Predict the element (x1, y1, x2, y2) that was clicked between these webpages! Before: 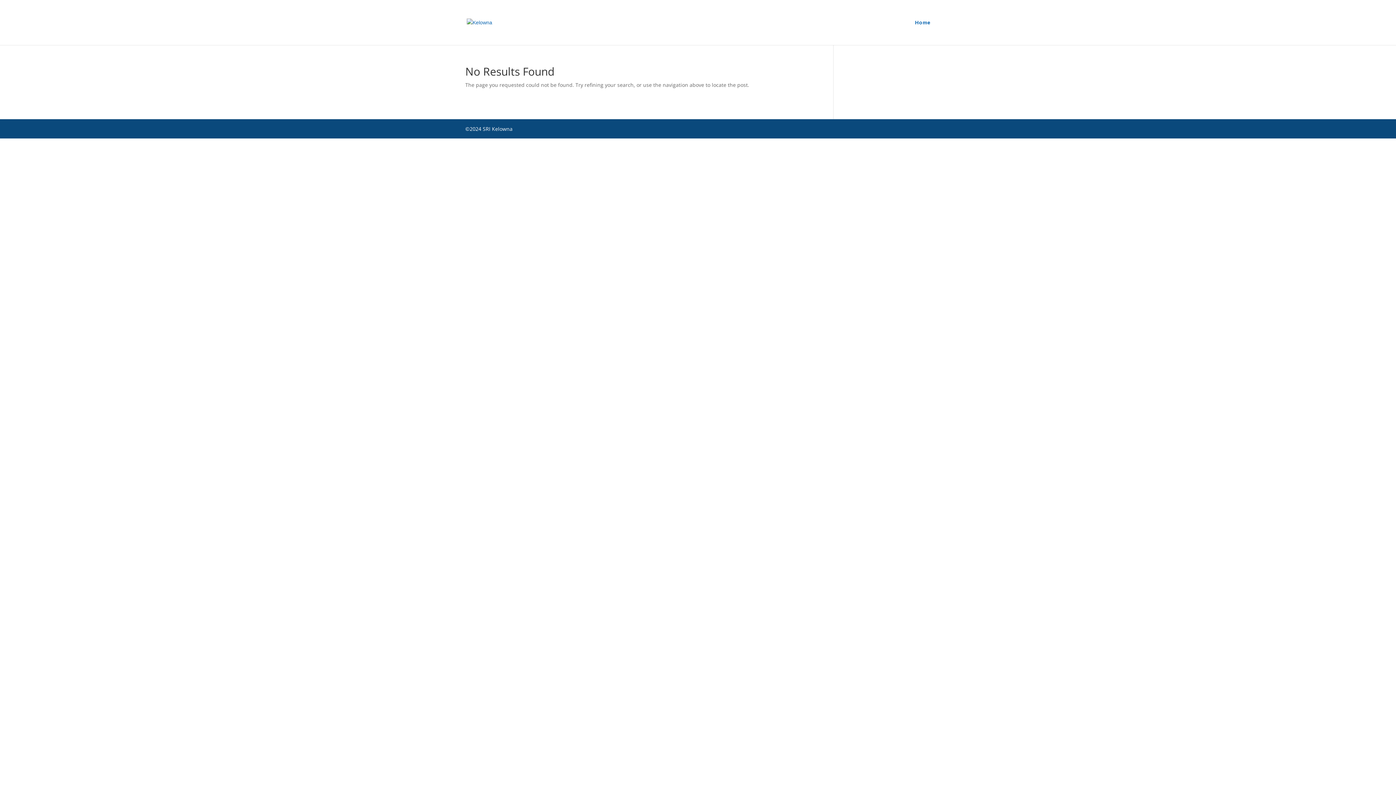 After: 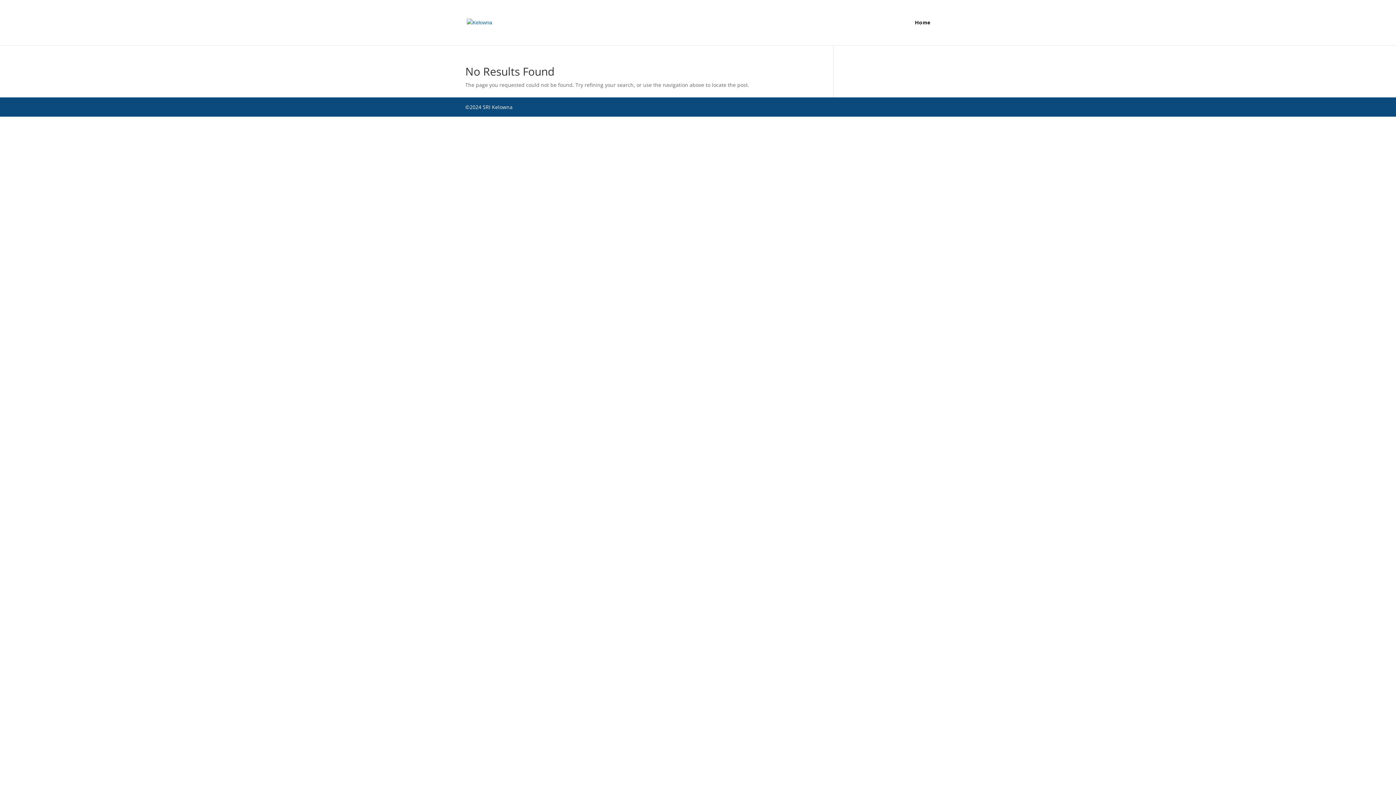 Action: bbox: (466, 19, 492, 24)